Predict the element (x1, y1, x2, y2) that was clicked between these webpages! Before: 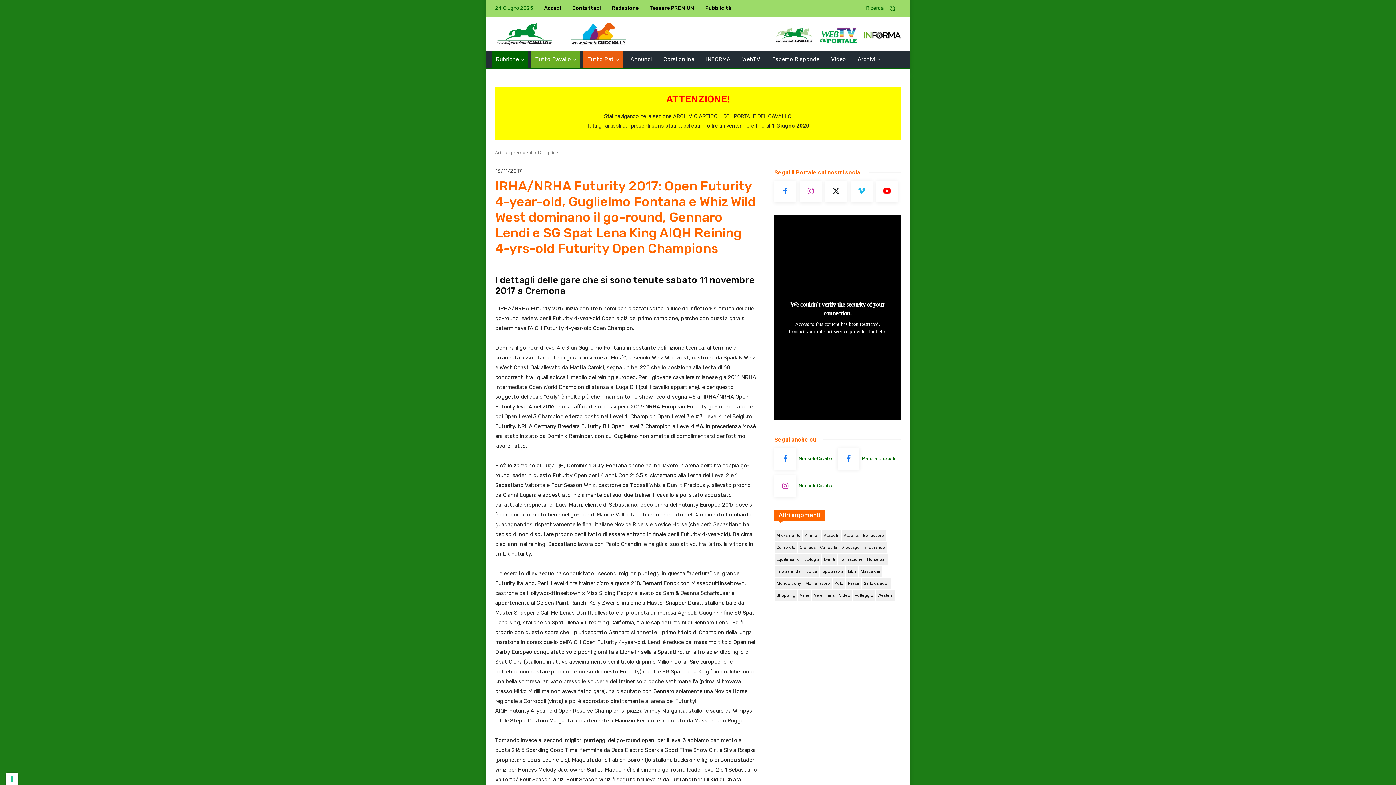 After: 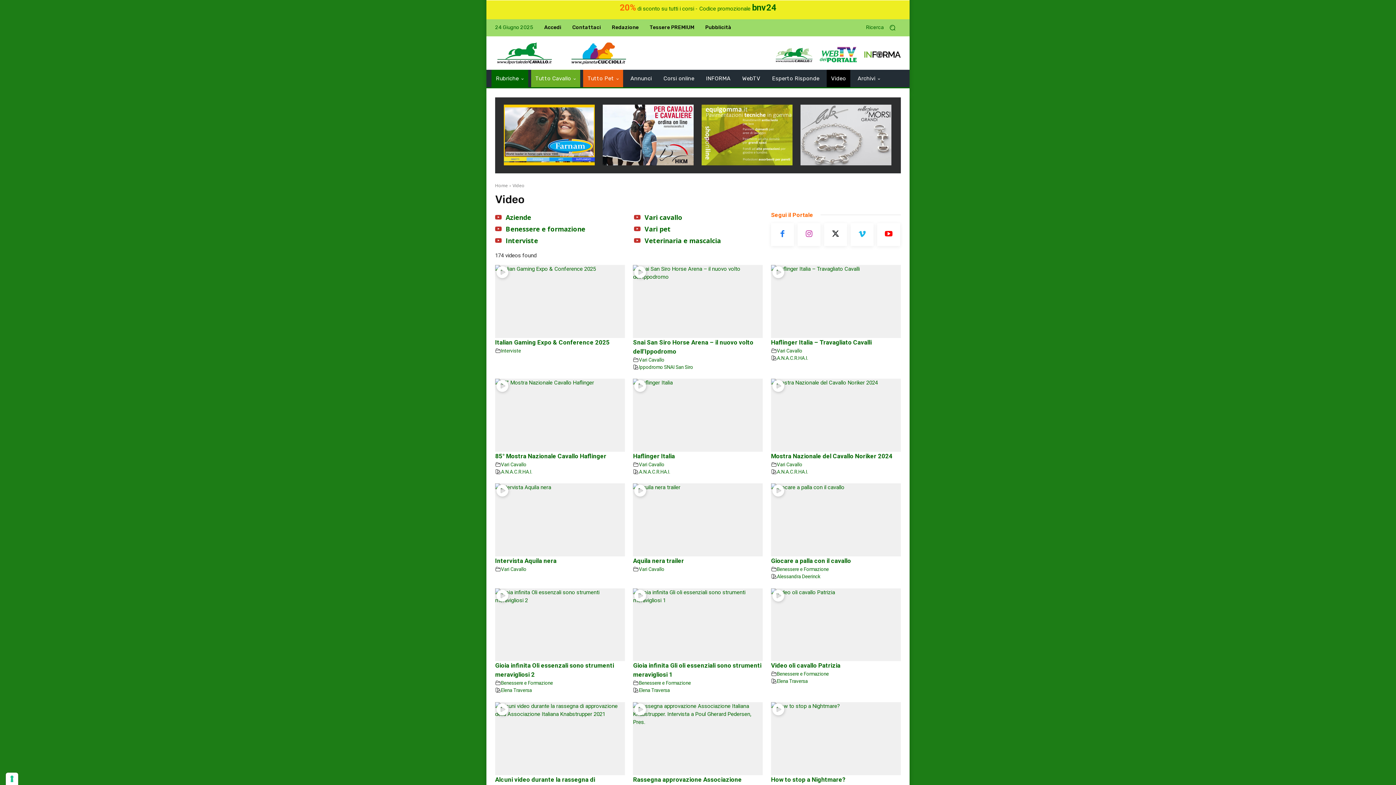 Action: label: Video bbox: (826, 50, 850, 68)